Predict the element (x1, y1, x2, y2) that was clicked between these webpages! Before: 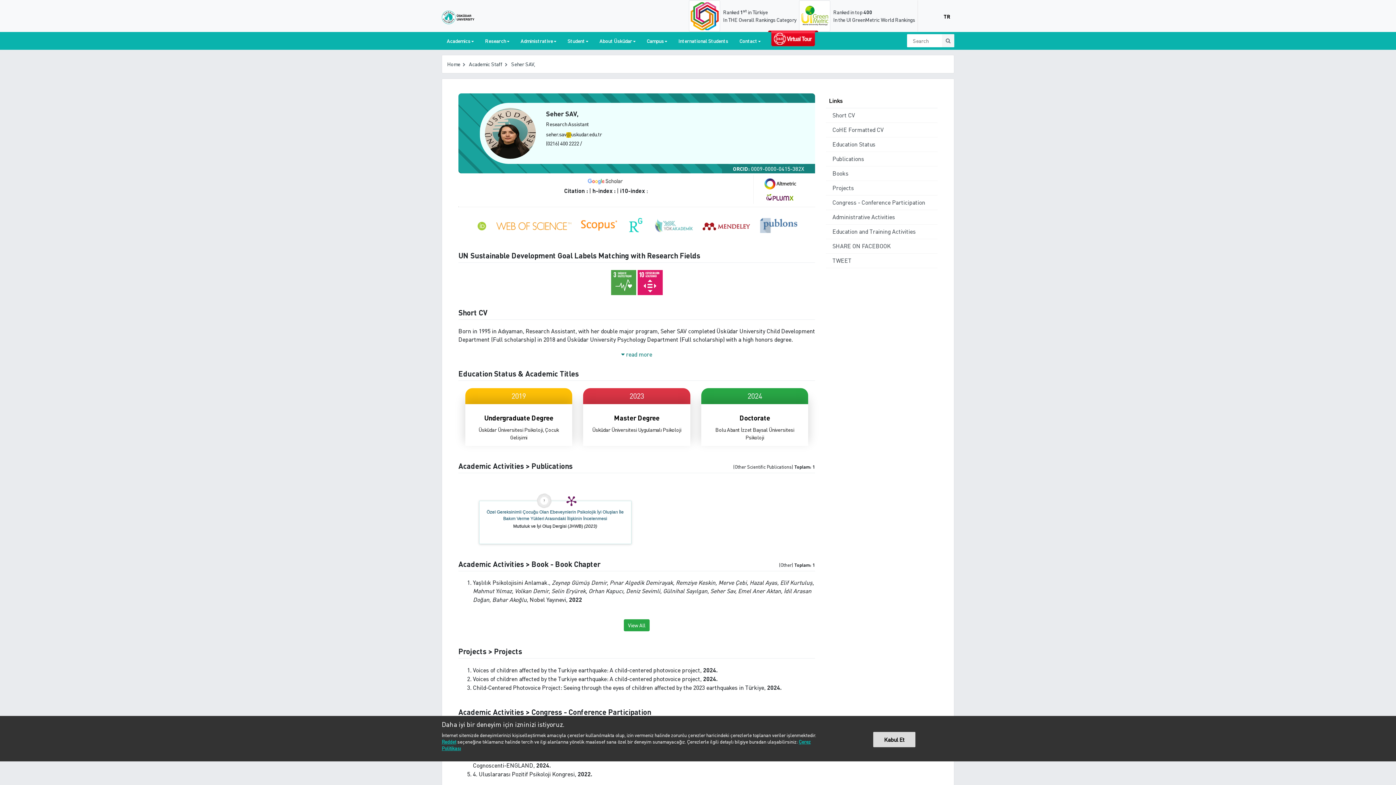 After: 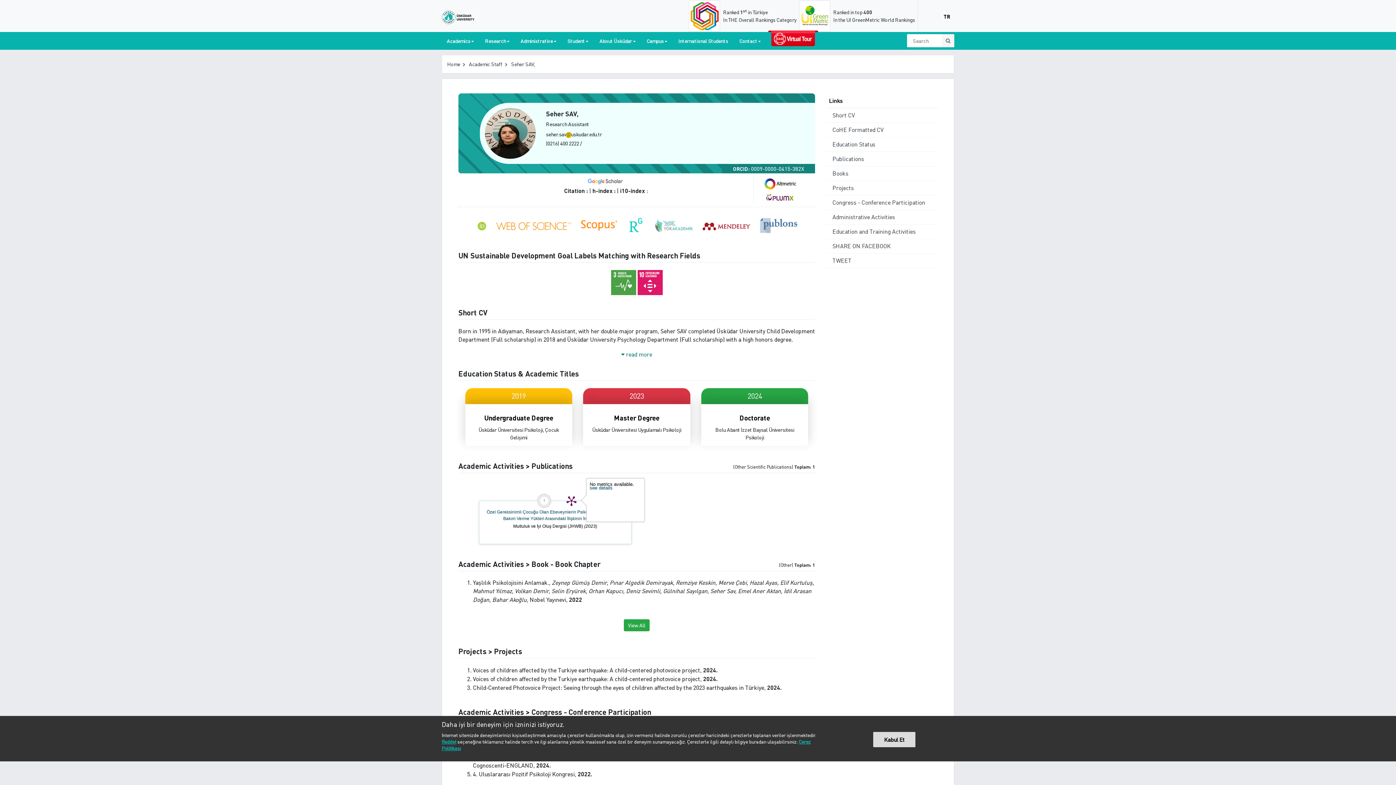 Action: bbox: (560, 489, 583, 512)